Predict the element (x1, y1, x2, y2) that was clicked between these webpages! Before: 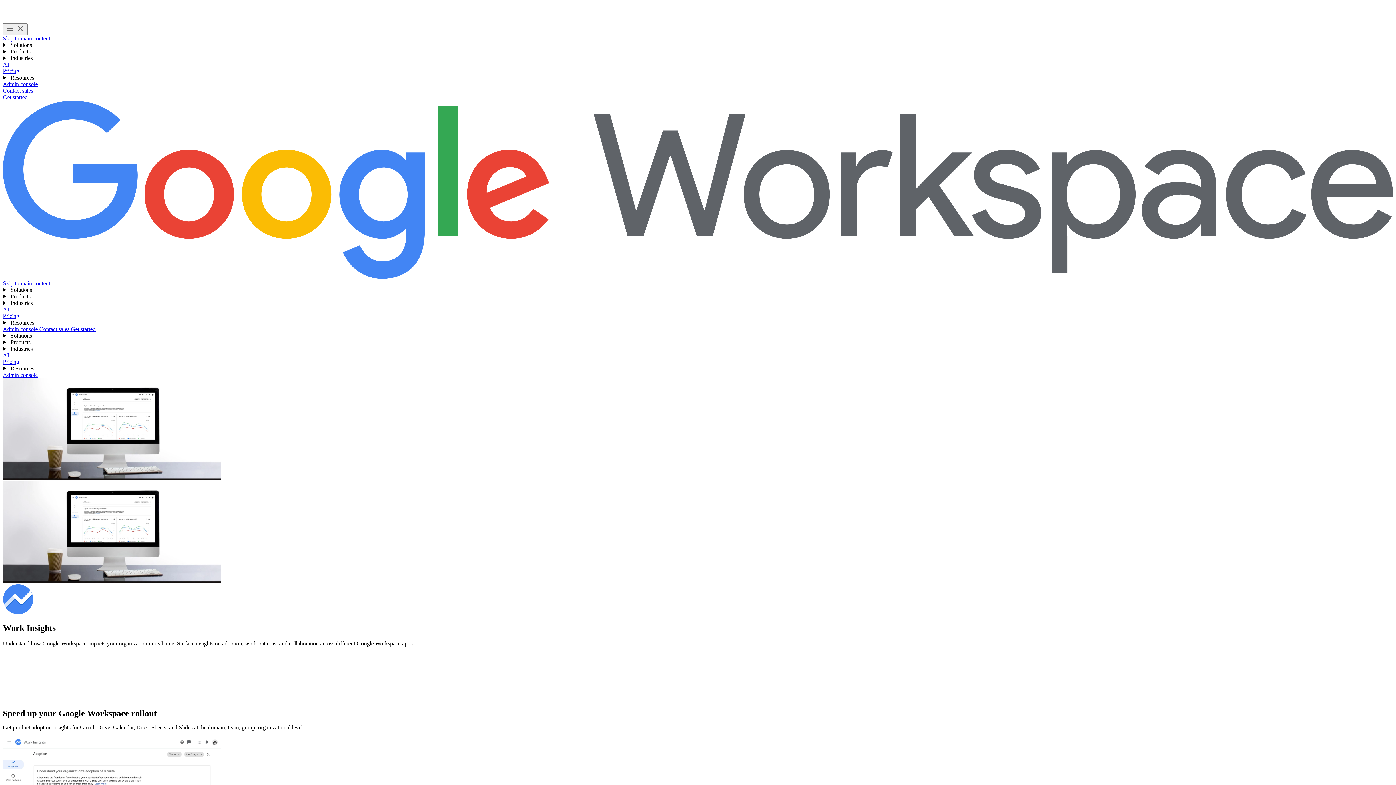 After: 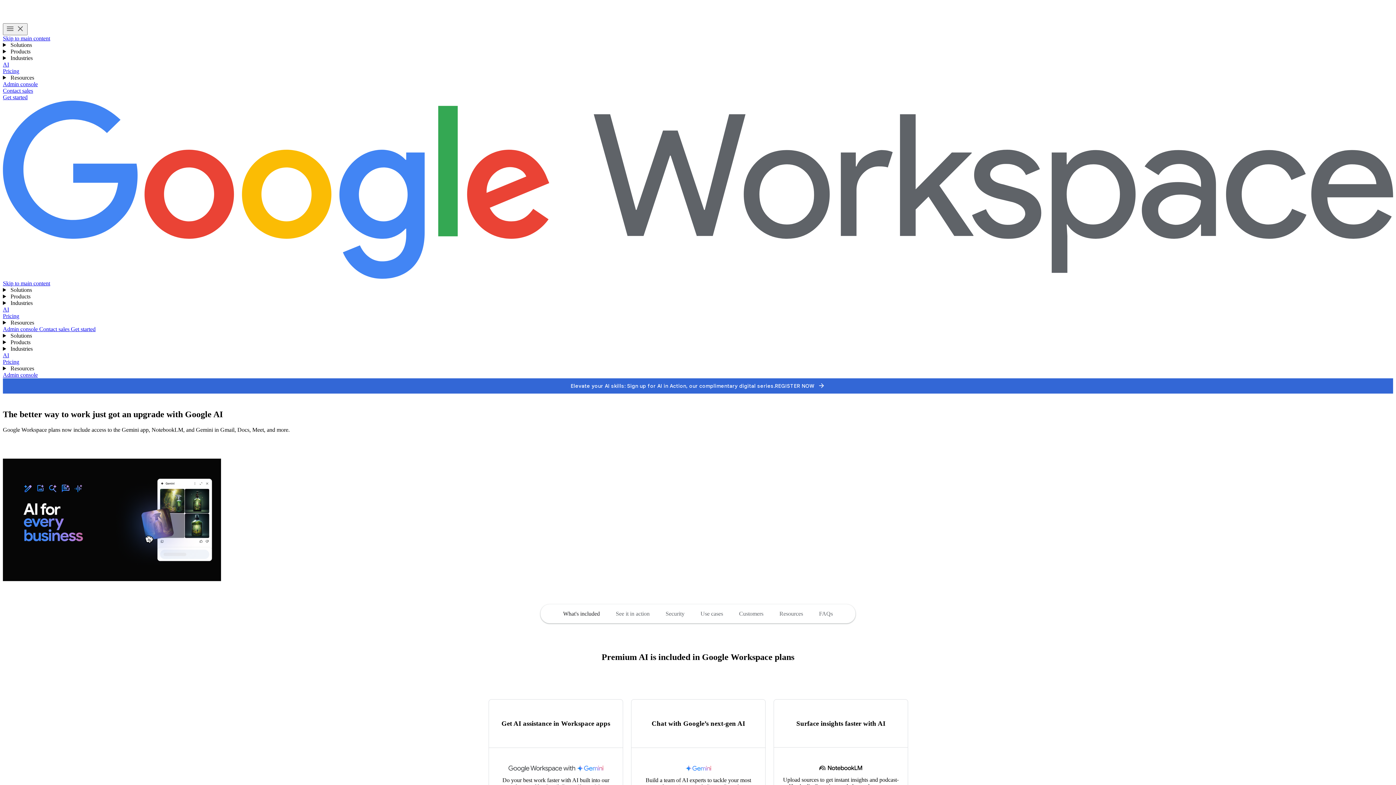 Action: label: AI bbox: (2, 306, 9, 312)